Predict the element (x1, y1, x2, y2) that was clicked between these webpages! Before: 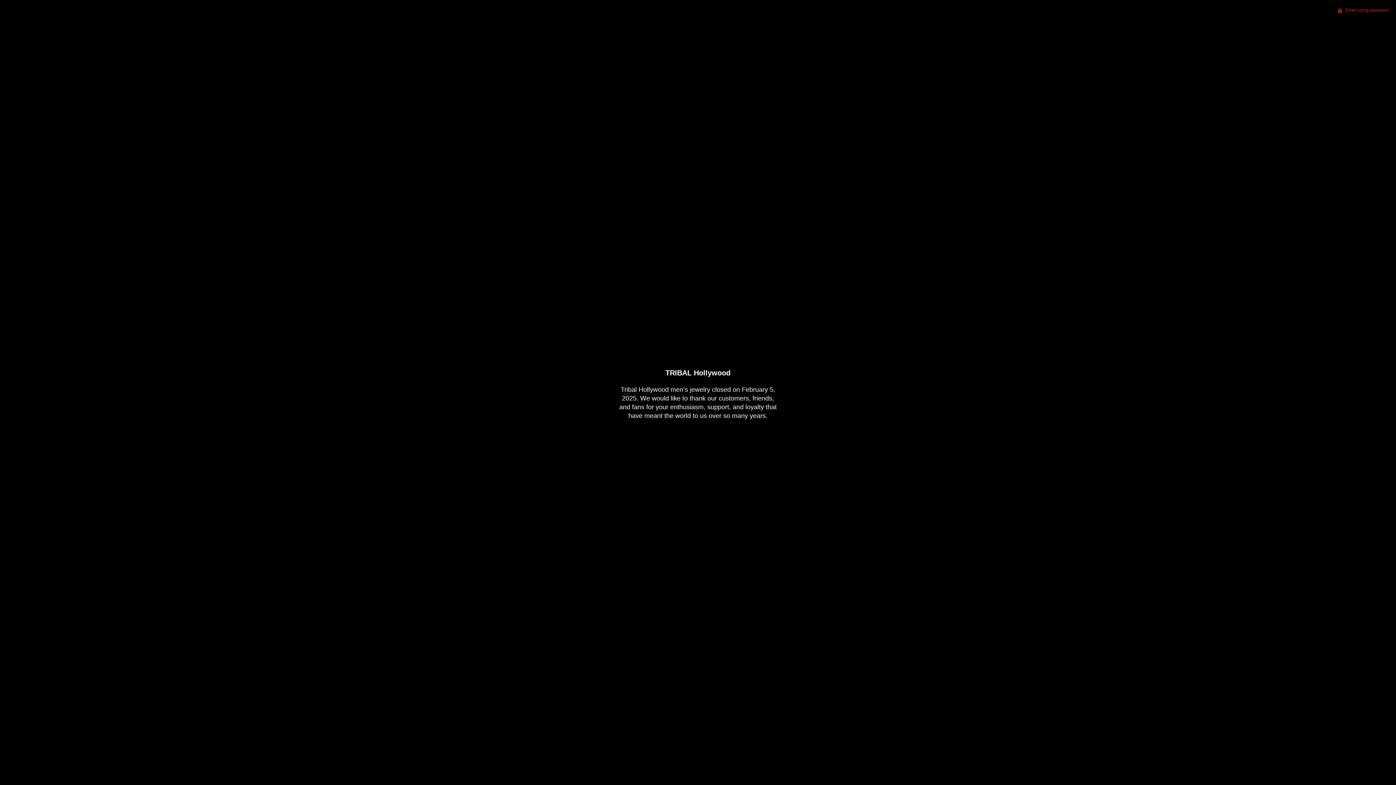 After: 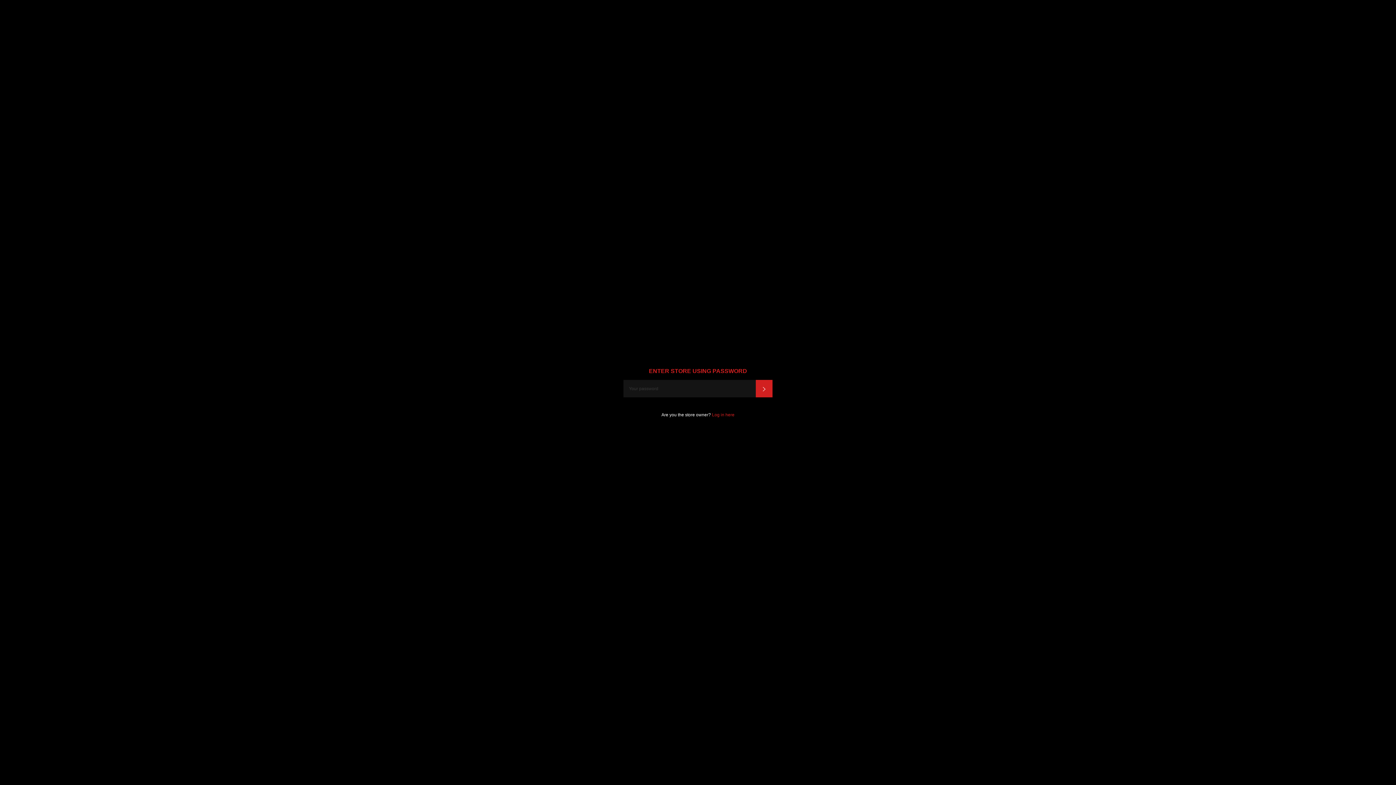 Action: bbox: (1331, 0, 1396, 20) label:  Enter using password